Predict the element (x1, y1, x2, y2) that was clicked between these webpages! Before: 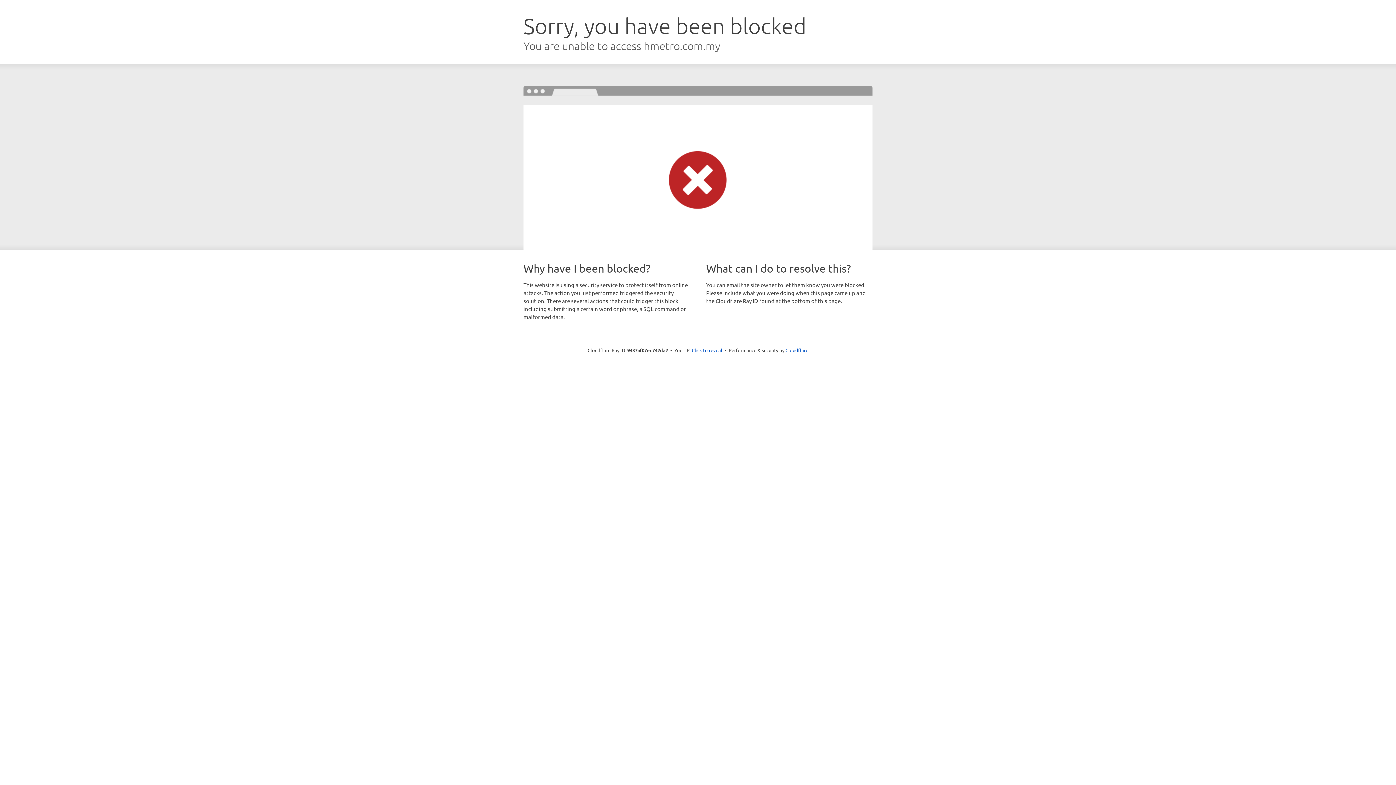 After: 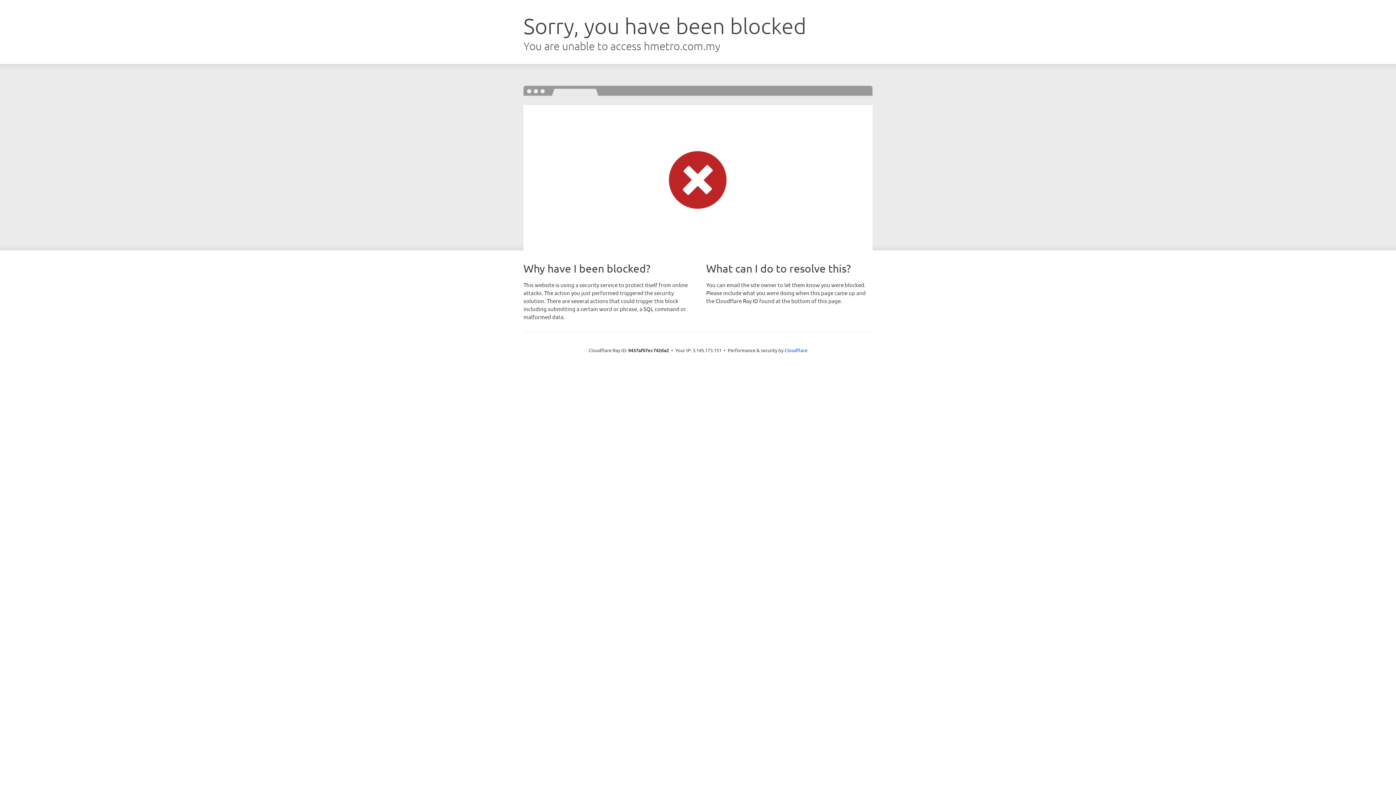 Action: bbox: (692, 346, 722, 353) label: Click to reveal